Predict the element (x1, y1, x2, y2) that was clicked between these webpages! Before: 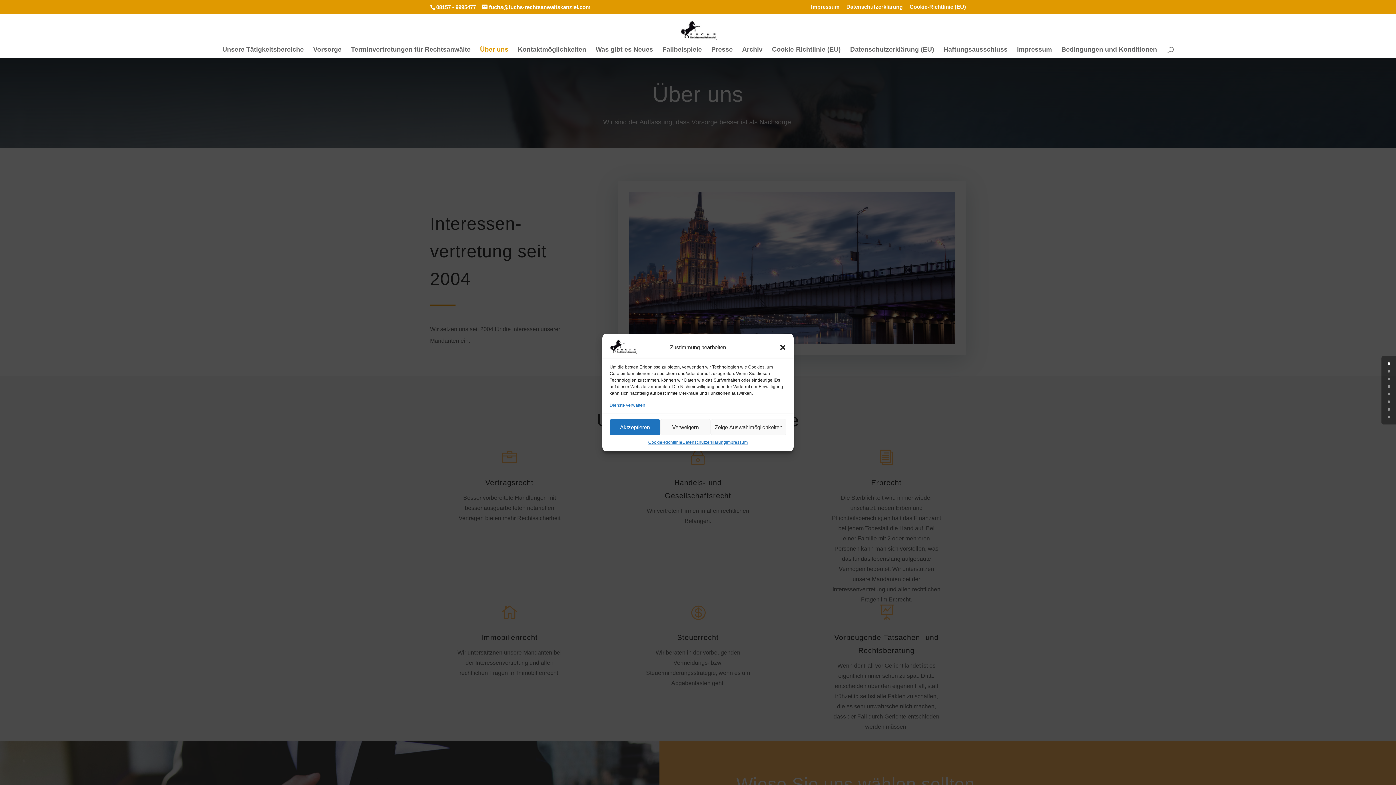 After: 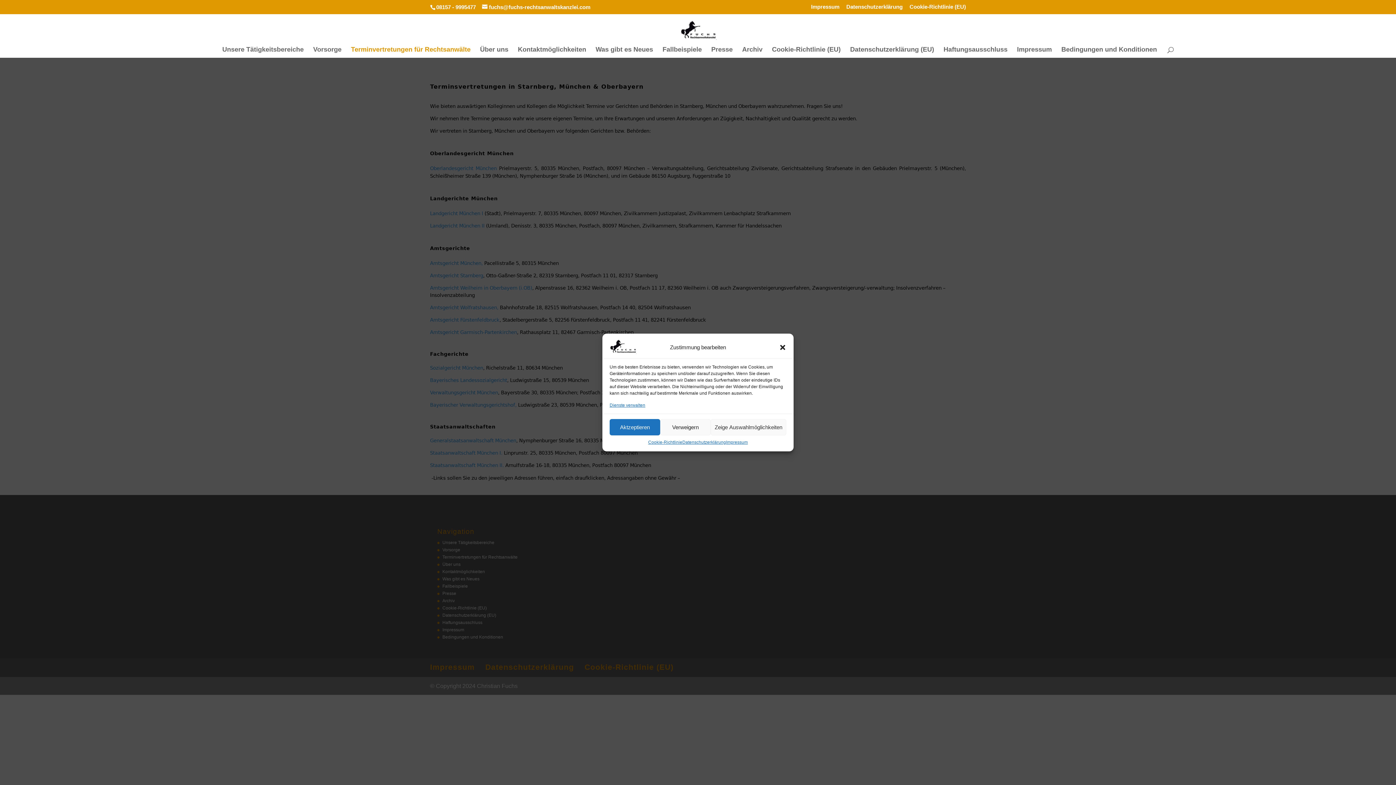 Action: bbox: (351, 46, 470, 57) label: Terminvertretungen für Rechtsanwälte